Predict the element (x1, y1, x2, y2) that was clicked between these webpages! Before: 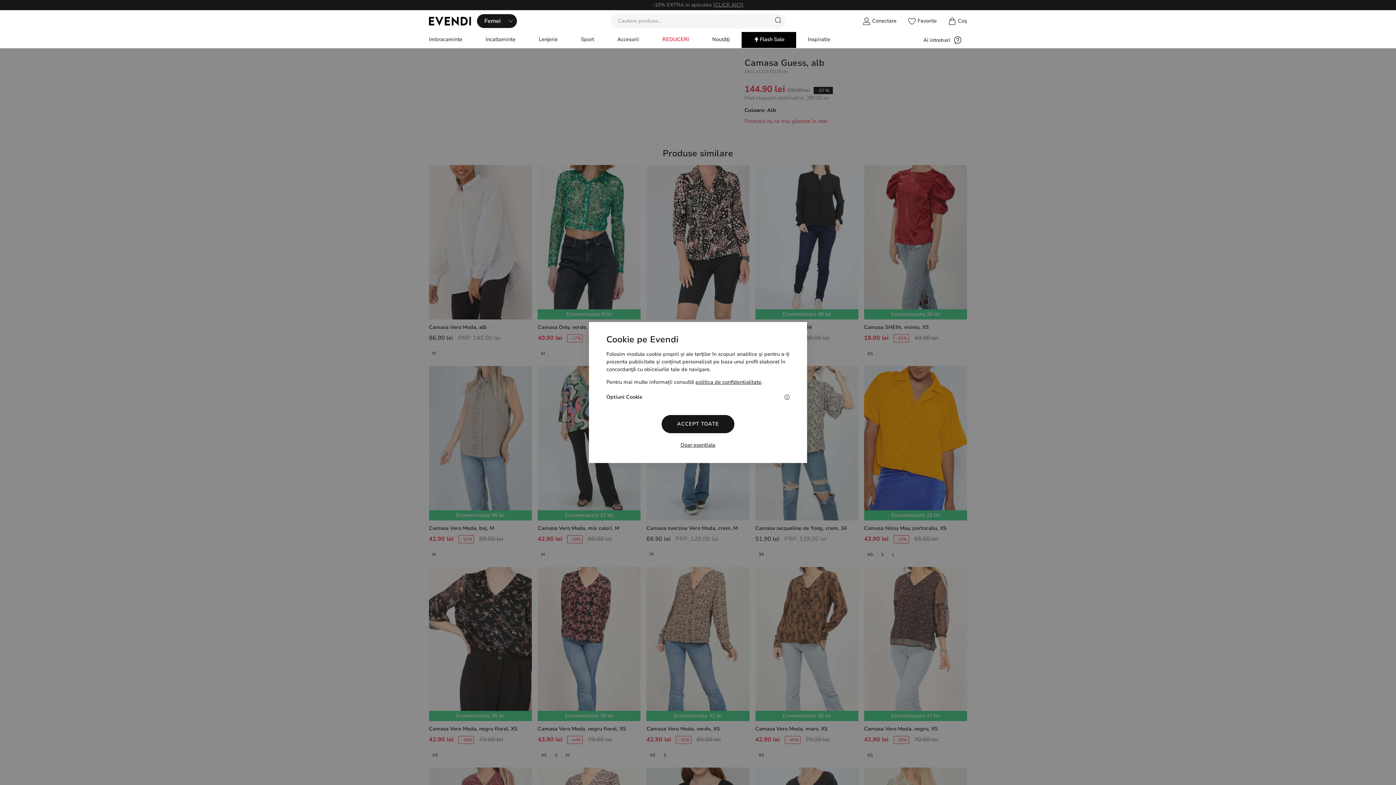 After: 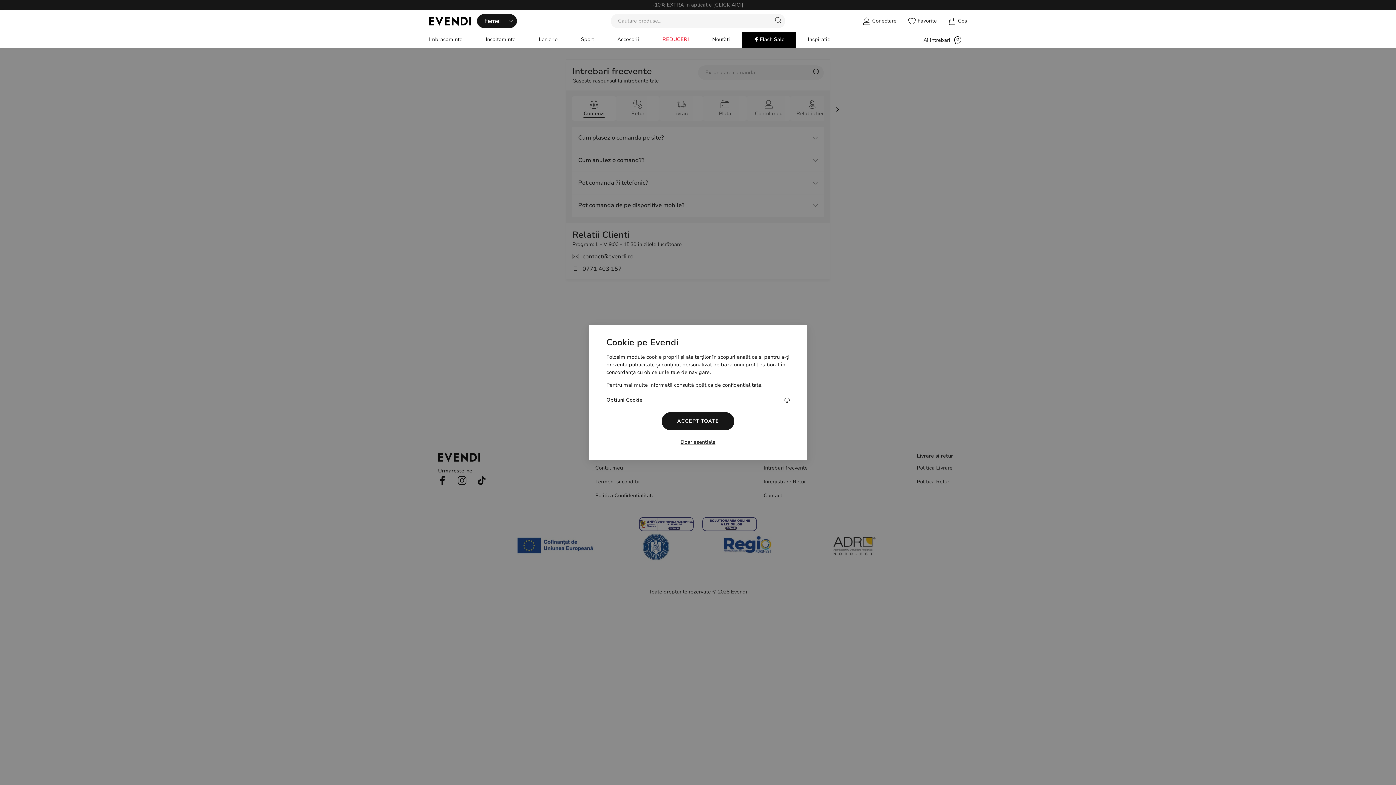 Action: label: Ai intrebari bbox: (918, 33, 967, 46)